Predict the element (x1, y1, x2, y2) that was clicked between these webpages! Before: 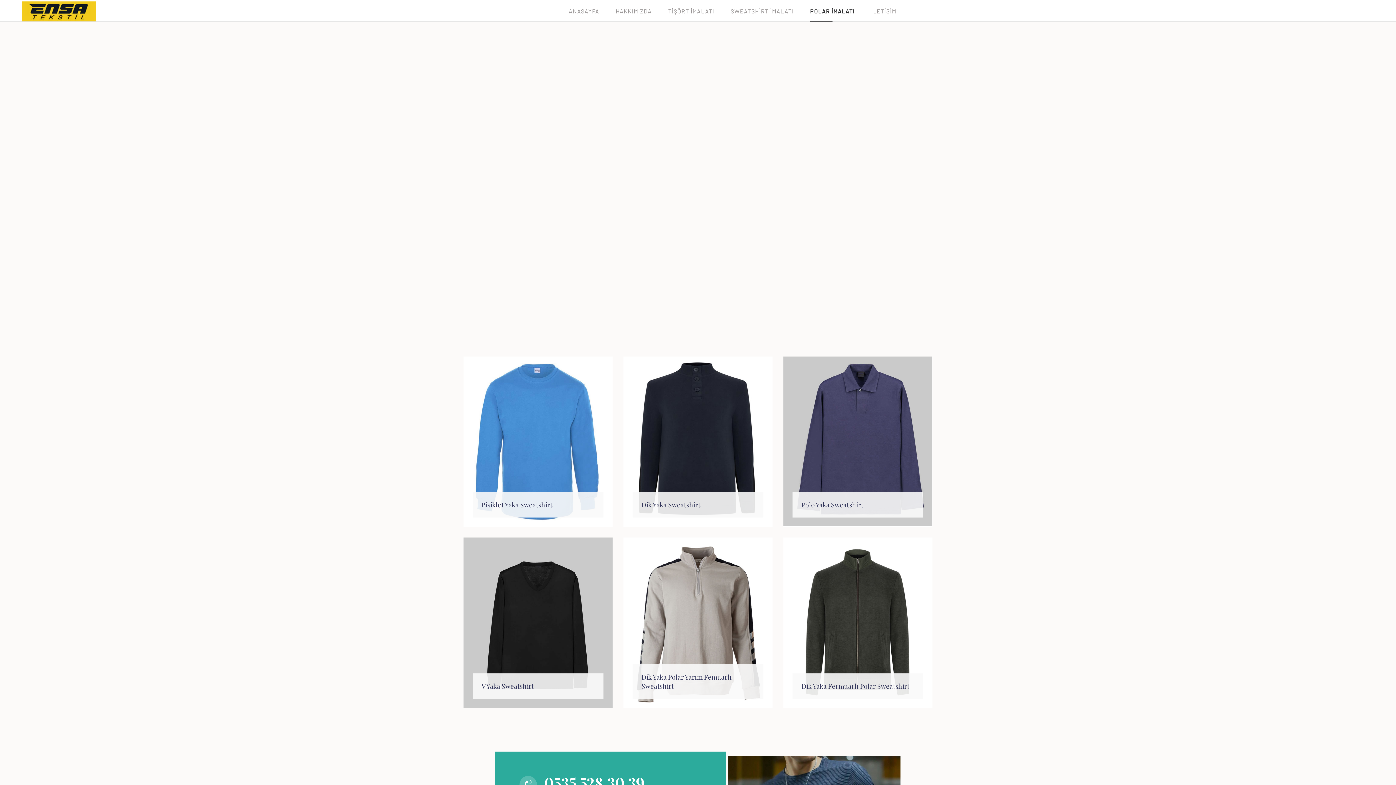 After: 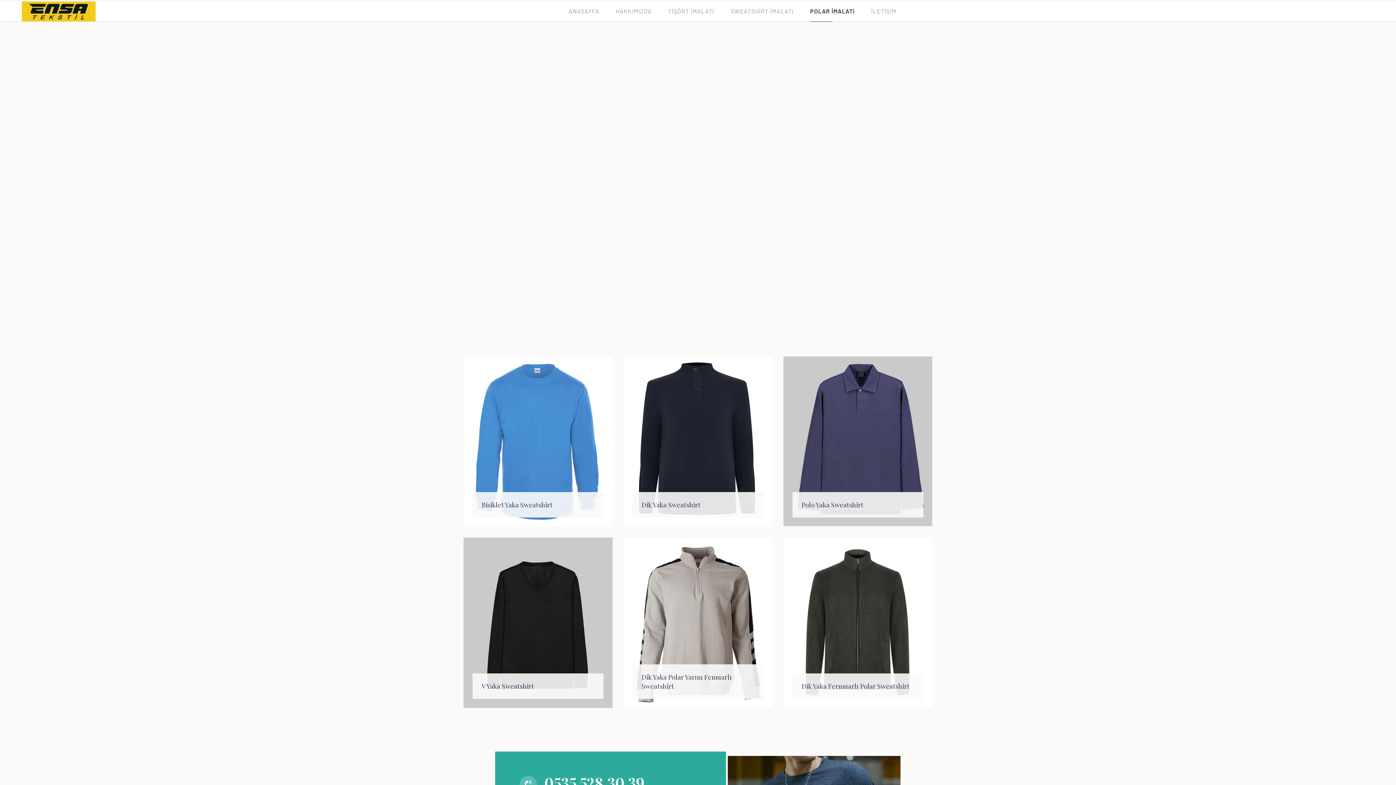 Action: bbox: (810, 0, 855, 22) label: POLAR İMALATI